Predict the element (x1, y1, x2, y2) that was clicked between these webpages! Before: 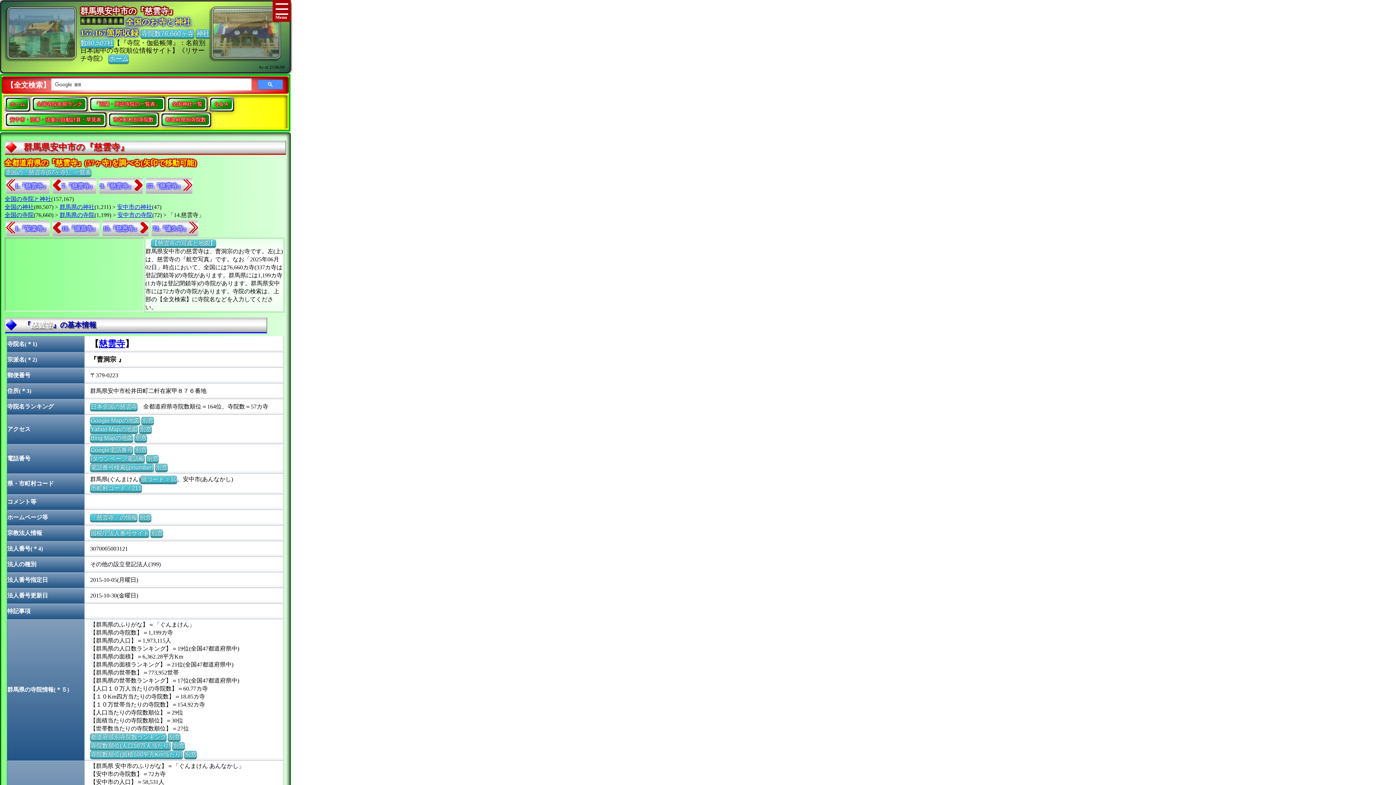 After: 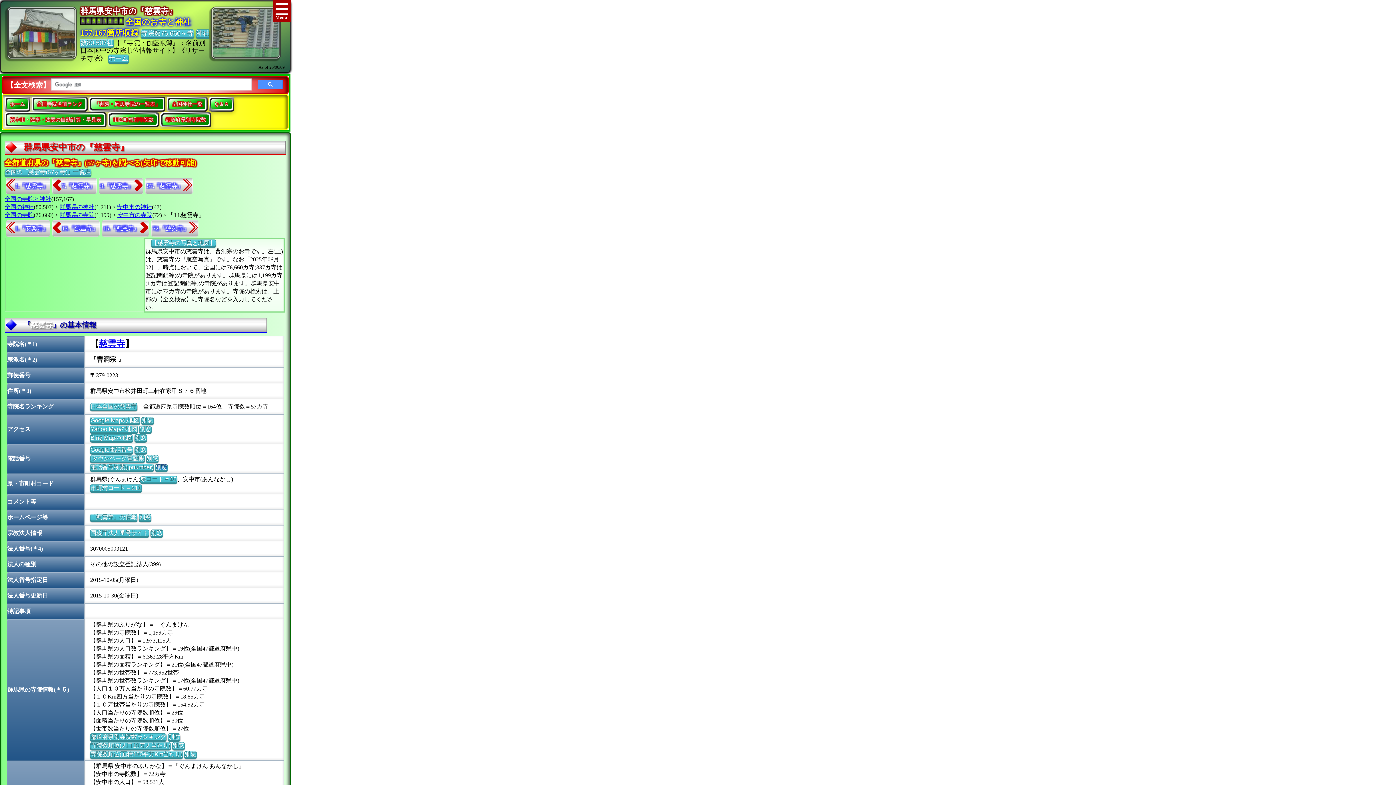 Action: label: 別窓 bbox: (155, 464, 167, 470)